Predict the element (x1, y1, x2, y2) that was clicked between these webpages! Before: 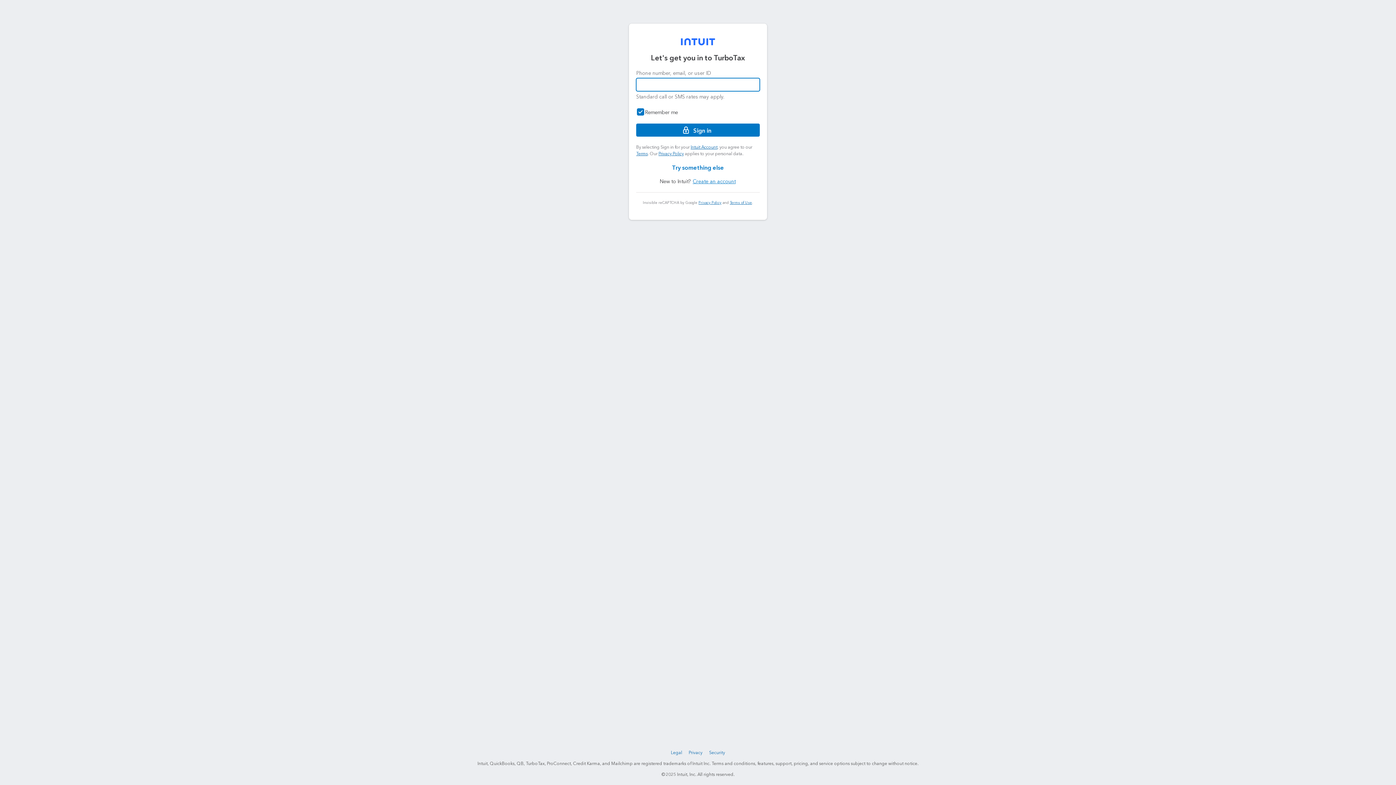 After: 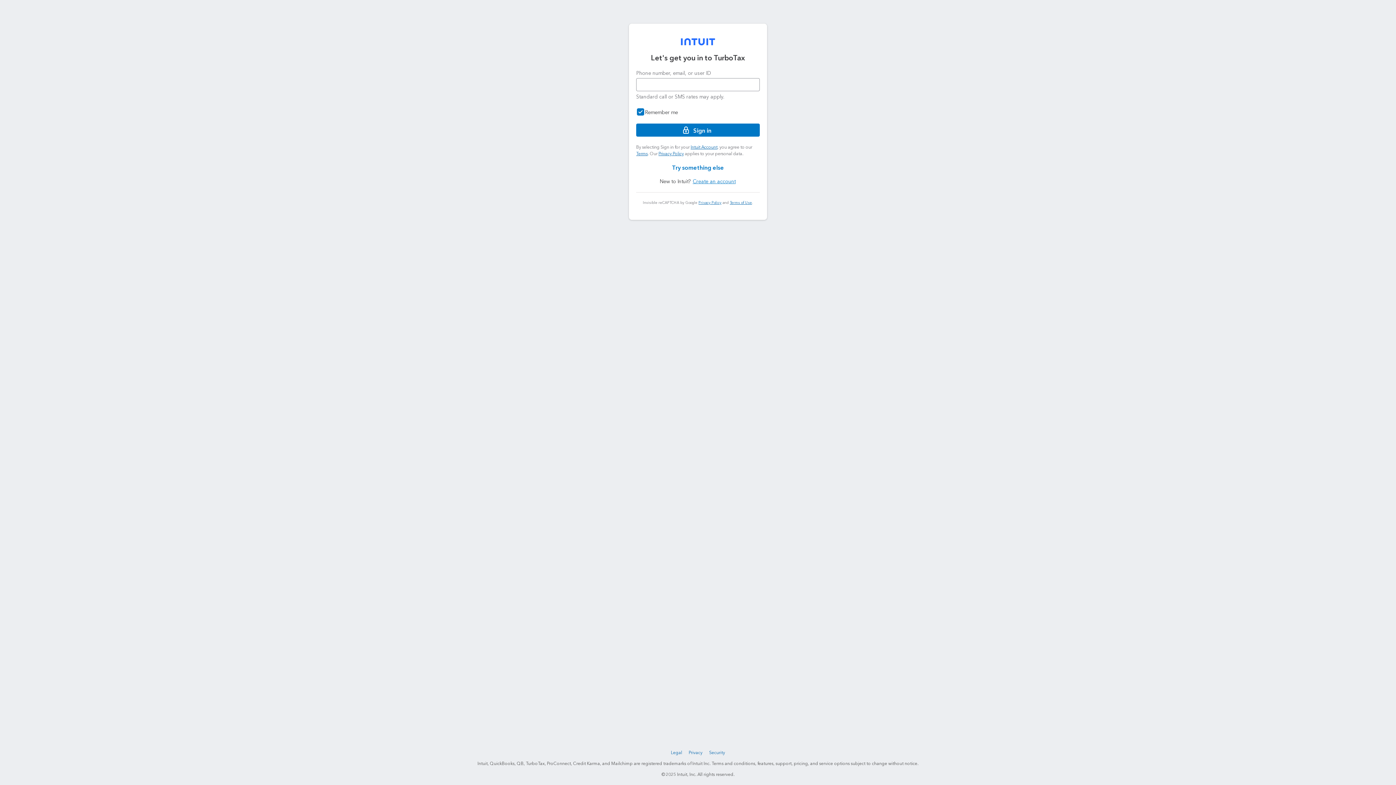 Action: bbox: (681, 38, 715, 45)